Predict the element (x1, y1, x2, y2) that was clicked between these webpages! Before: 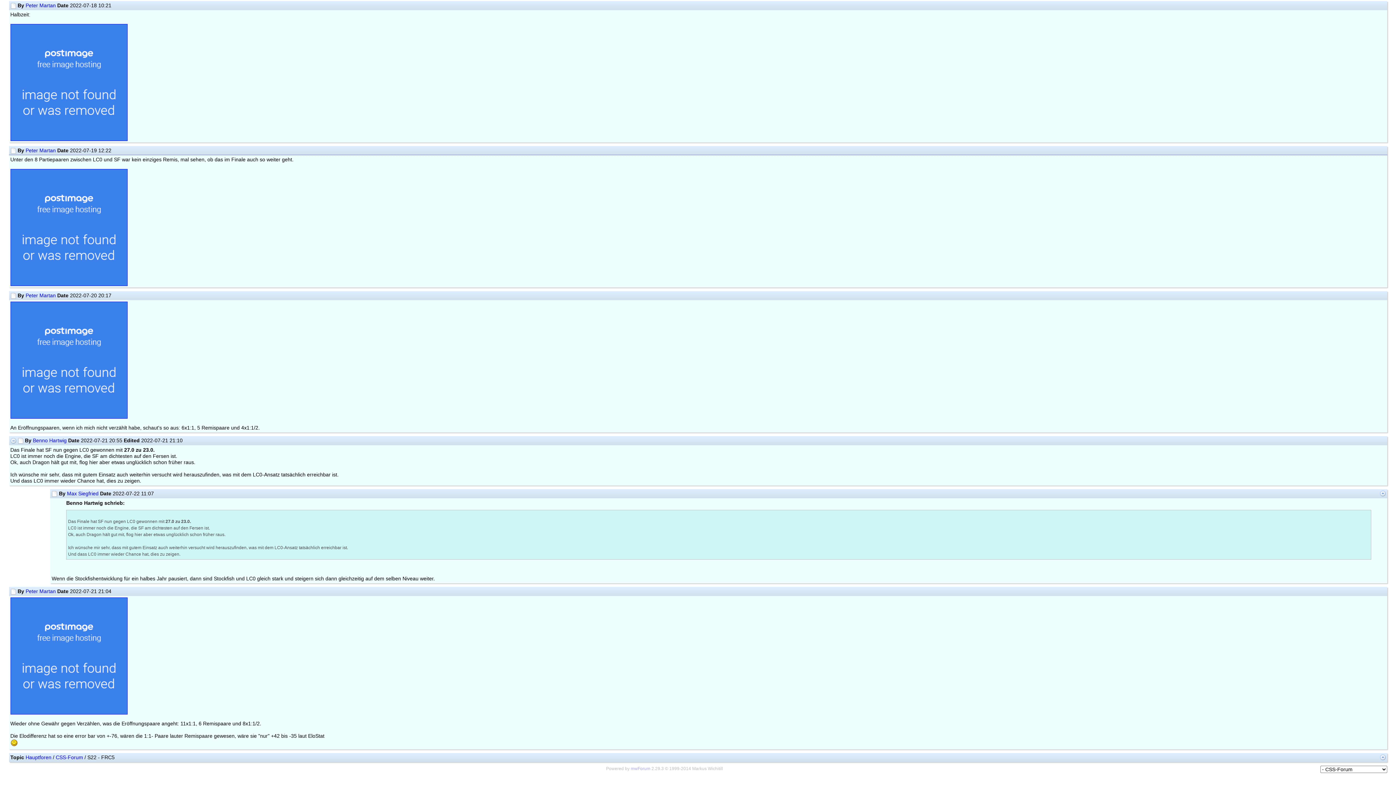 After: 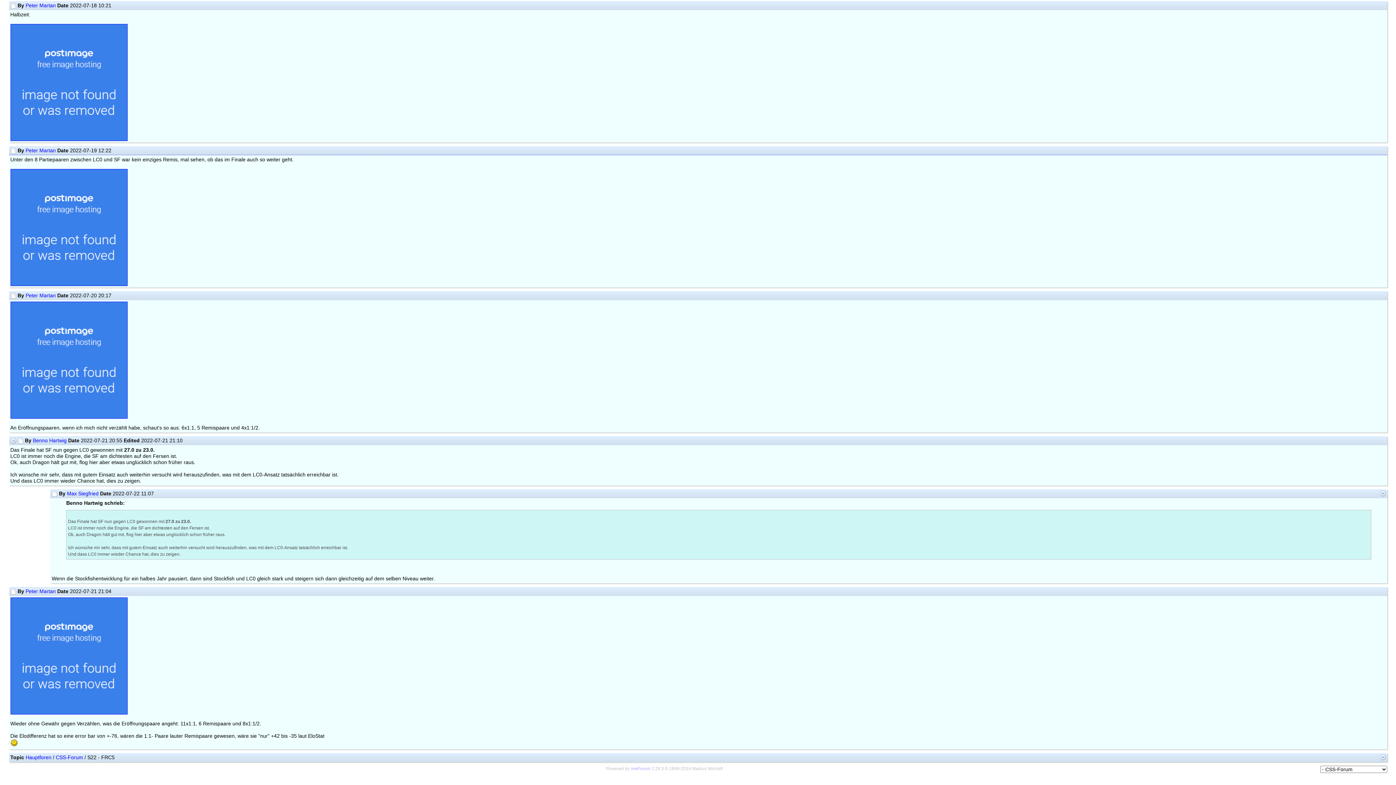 Action: bbox: (10, 279, 127, 286)